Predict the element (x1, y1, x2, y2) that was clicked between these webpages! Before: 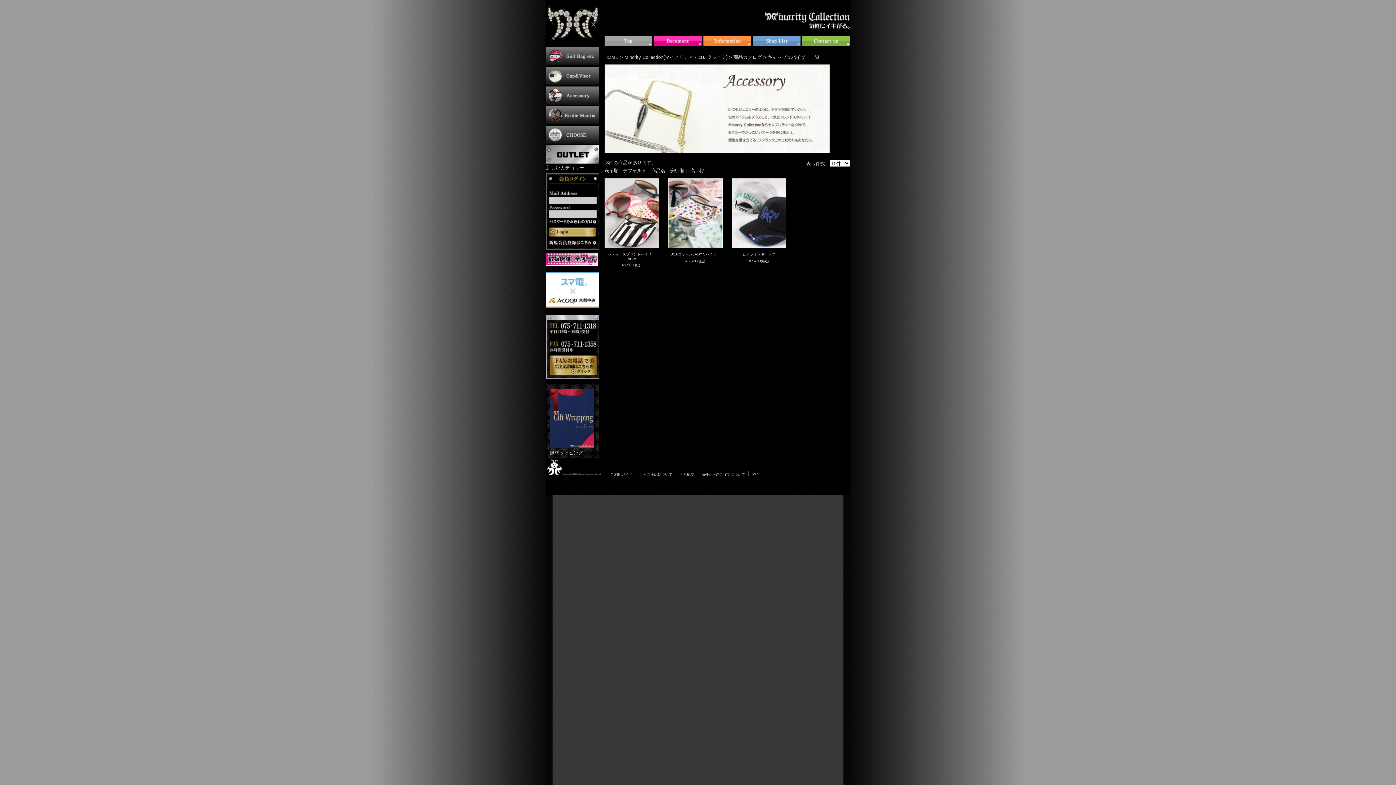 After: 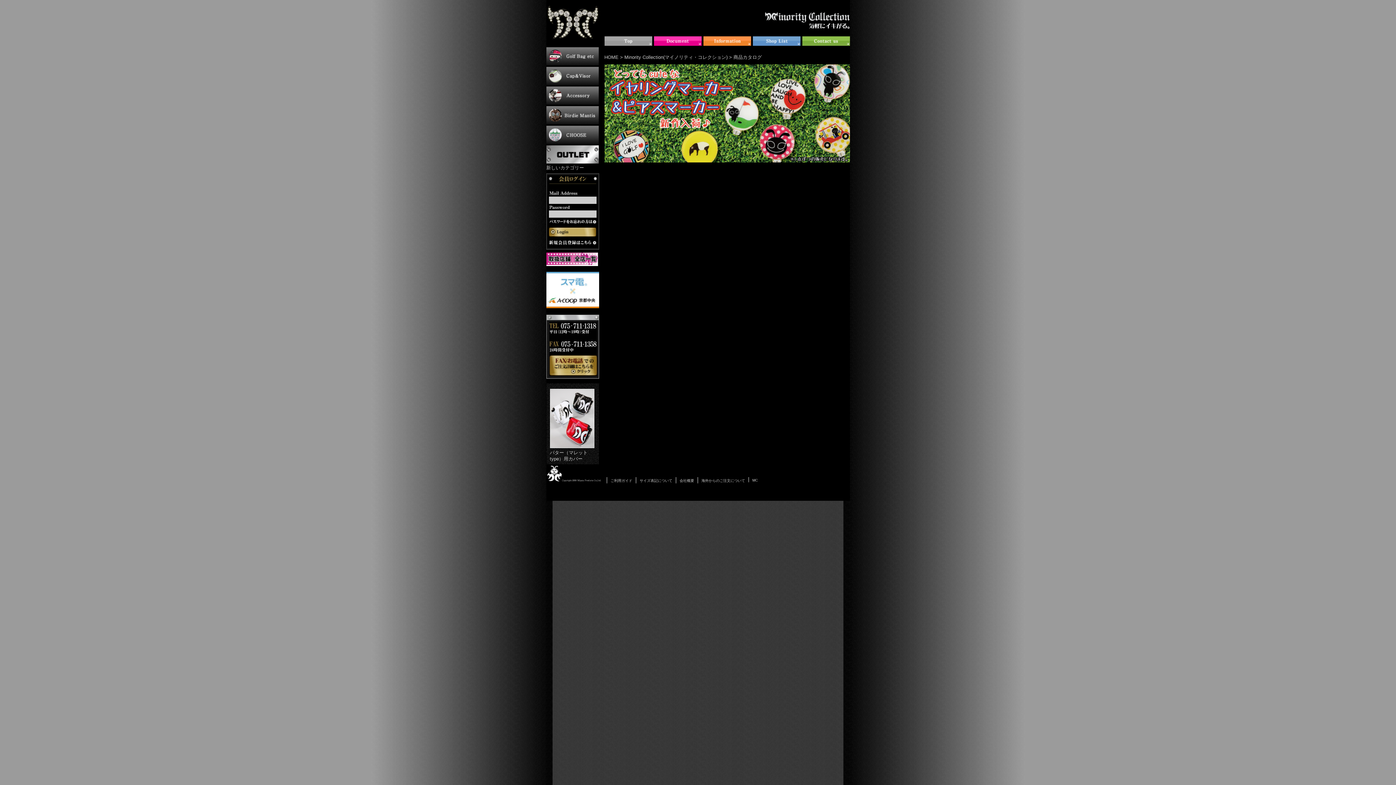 Action: bbox: (733, 54, 762, 60) label: 商品カタログ